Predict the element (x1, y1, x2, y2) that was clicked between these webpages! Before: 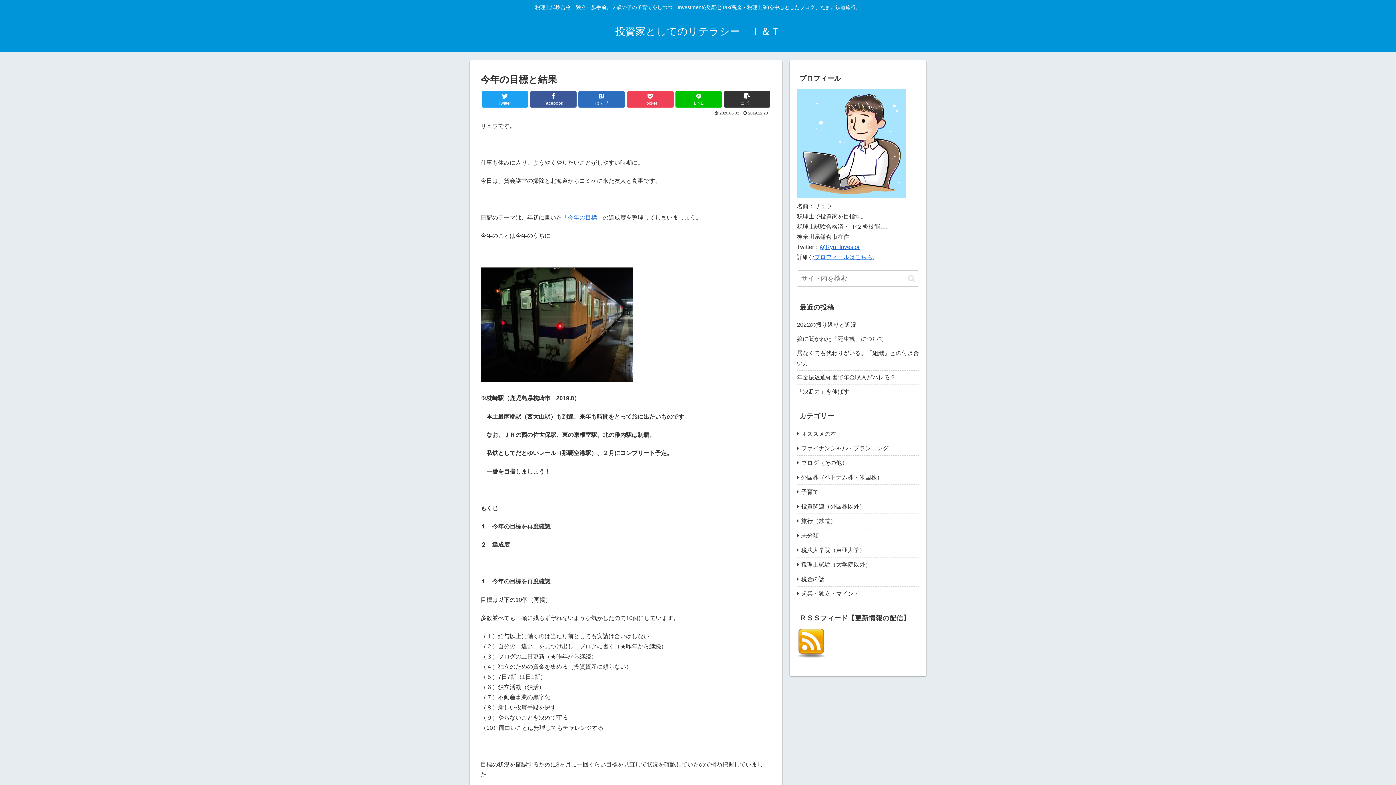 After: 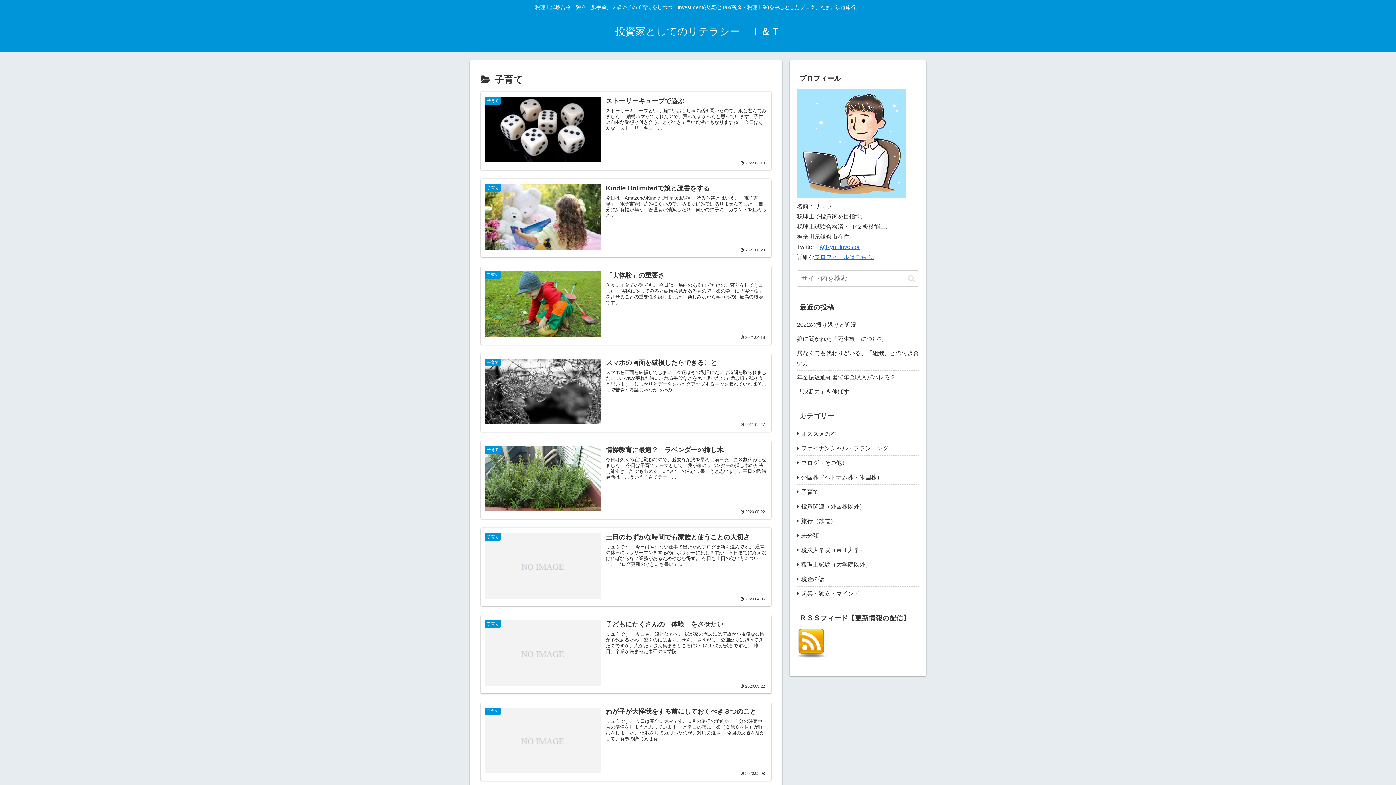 Action: label: 子育て bbox: (797, 485, 919, 499)